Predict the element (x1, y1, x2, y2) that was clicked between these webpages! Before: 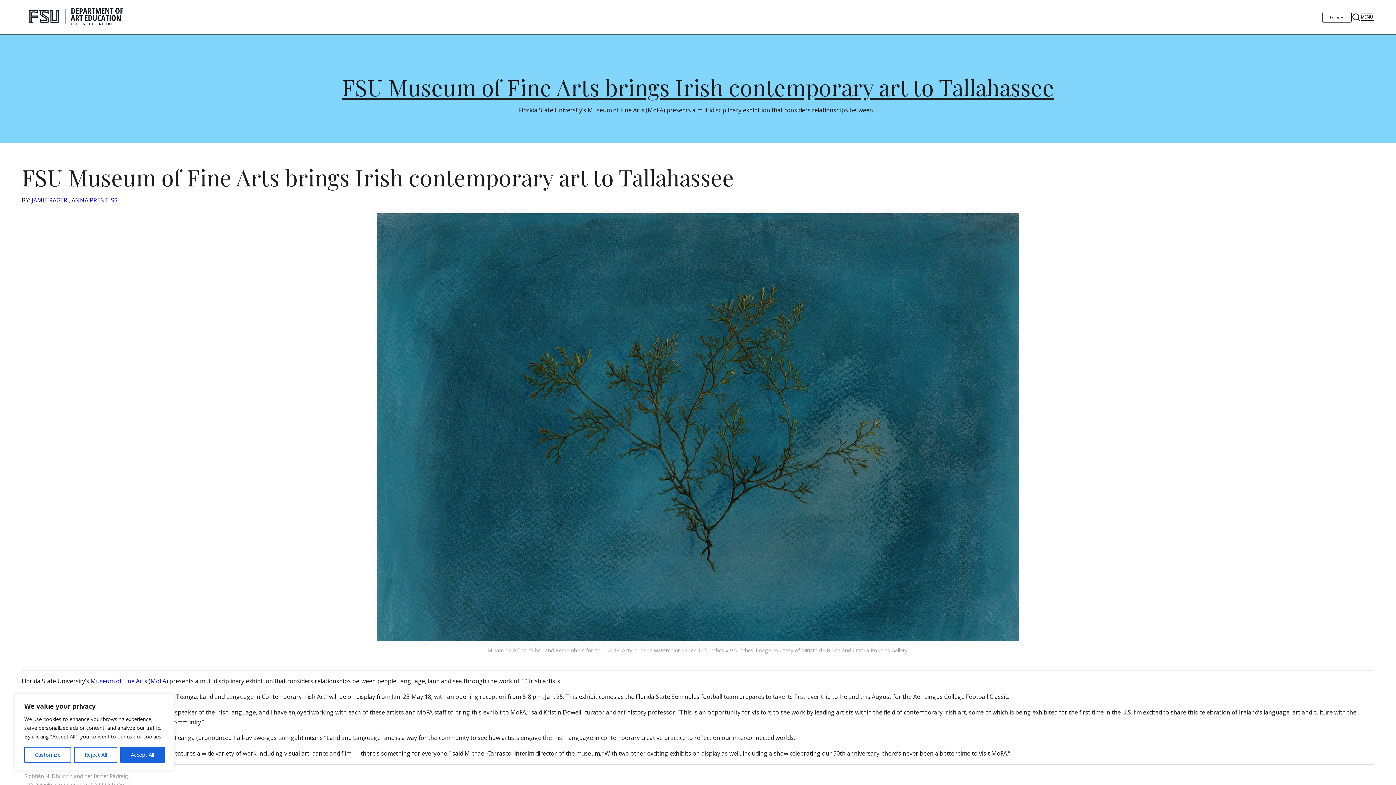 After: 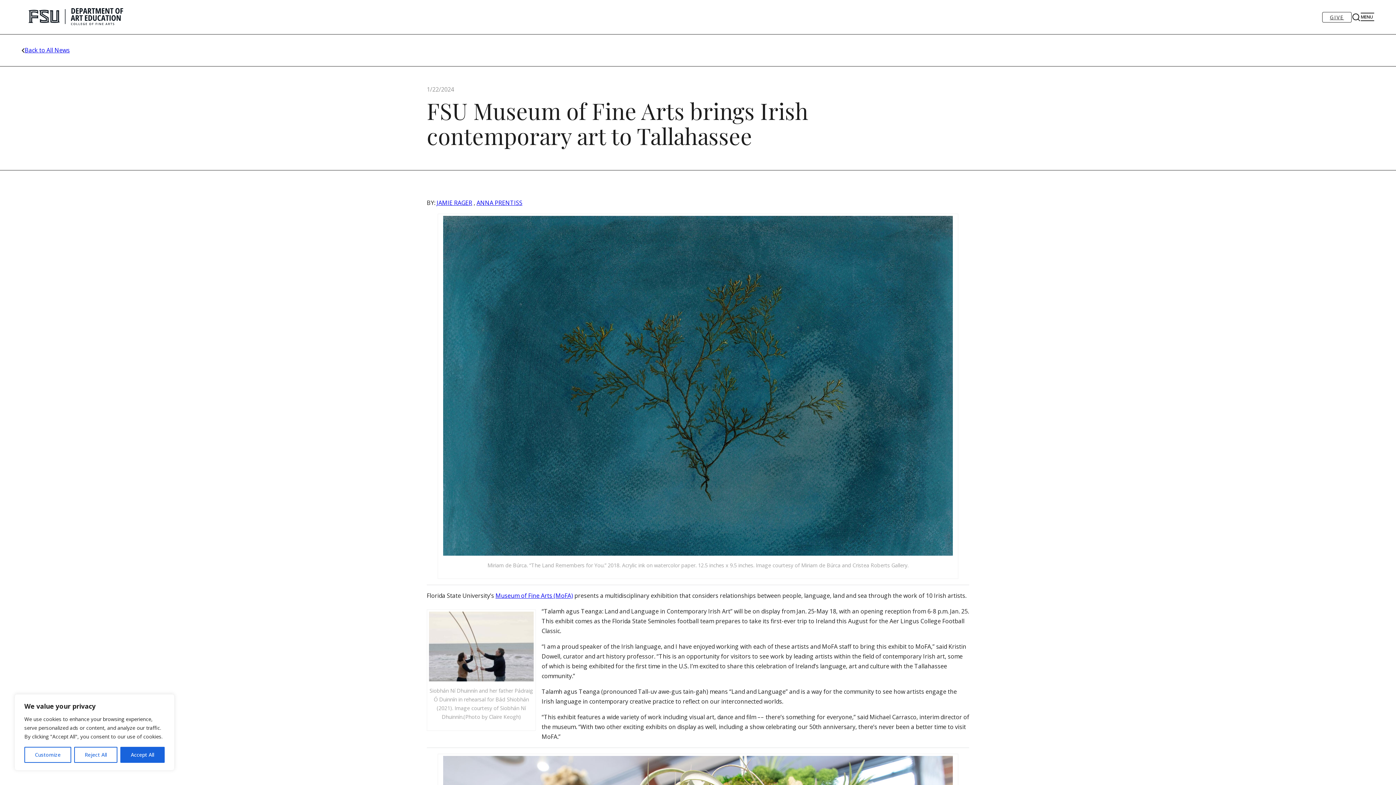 Action: label: FSU Museum of Fine Arts brings Irish contemporary art to Tallahassee bbox: (342, 72, 1054, 102)